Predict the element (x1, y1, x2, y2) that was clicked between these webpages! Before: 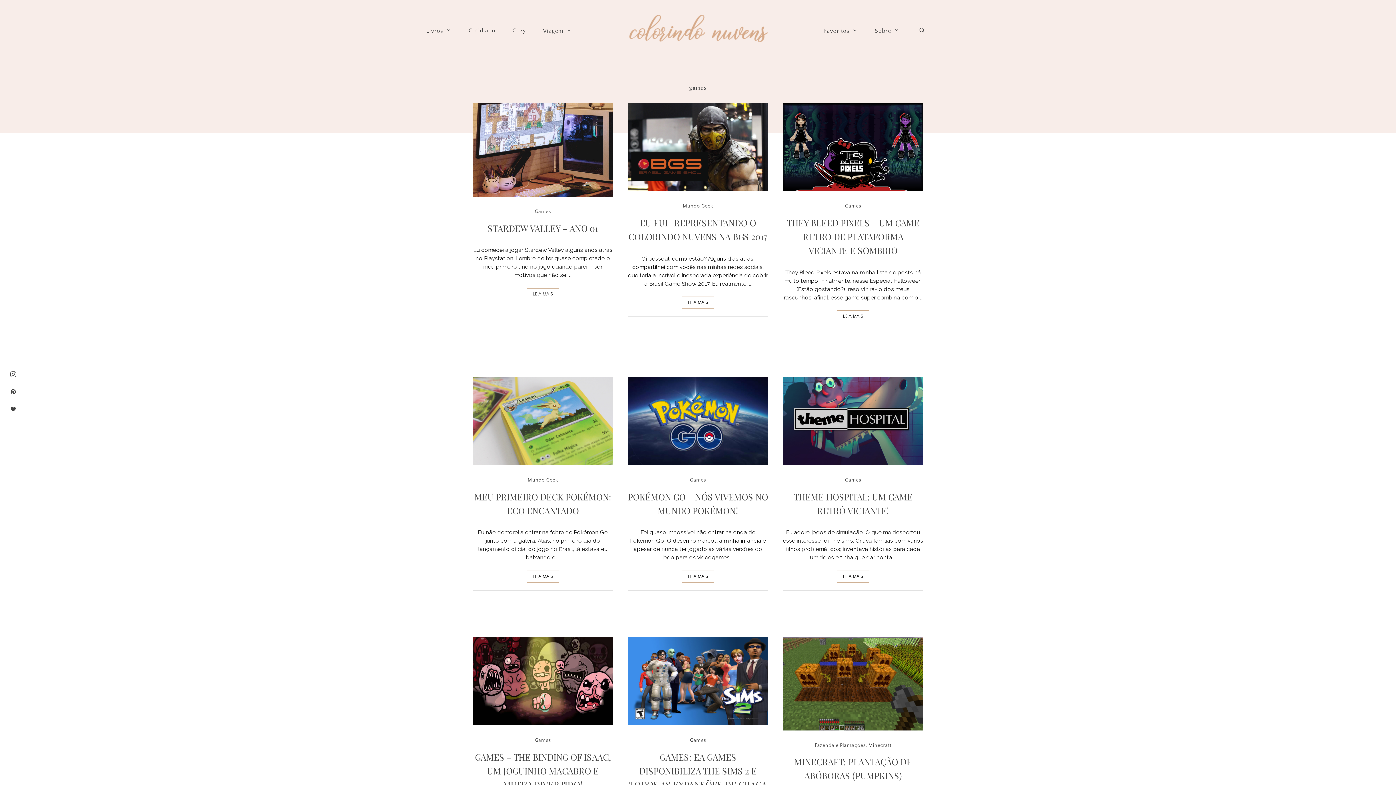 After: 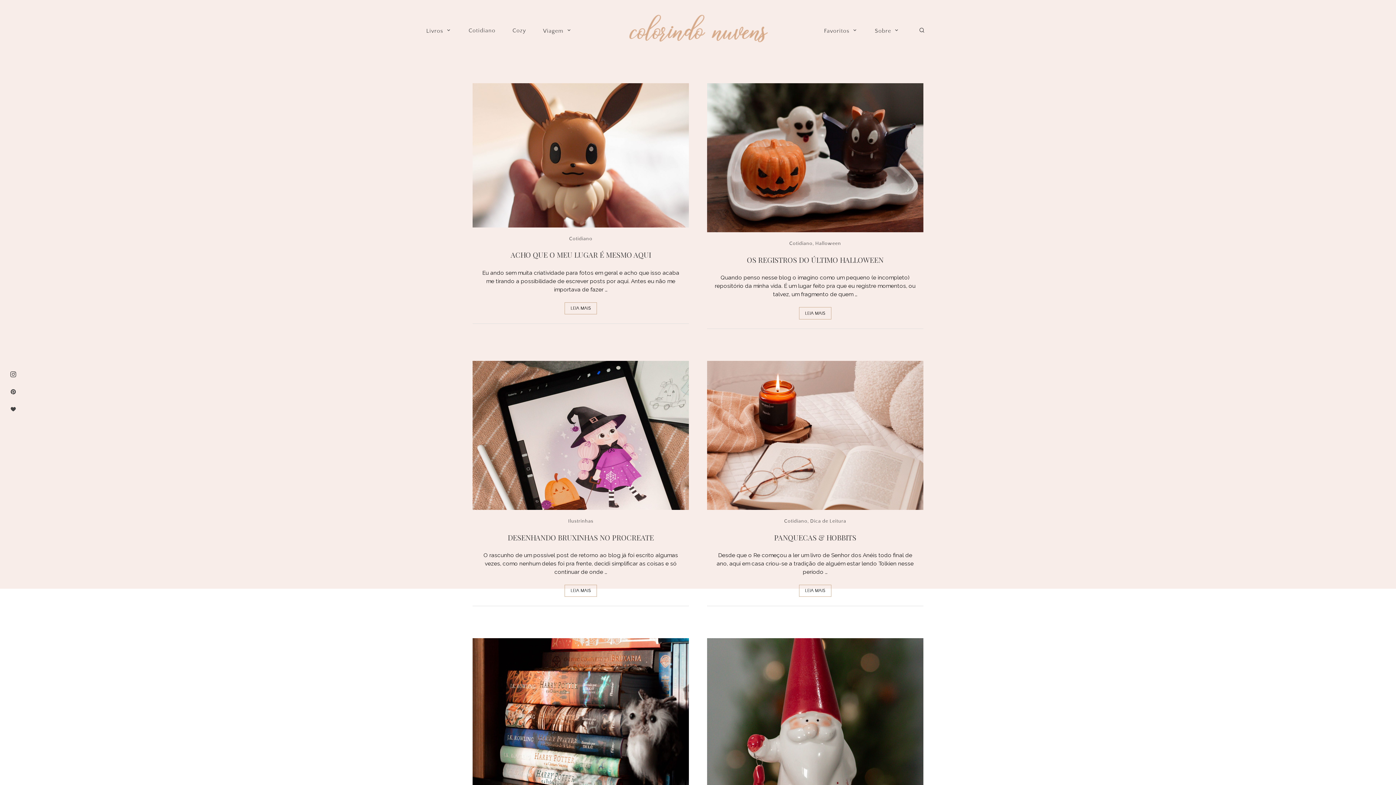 Action: bbox: (627, 20, 768, 38)